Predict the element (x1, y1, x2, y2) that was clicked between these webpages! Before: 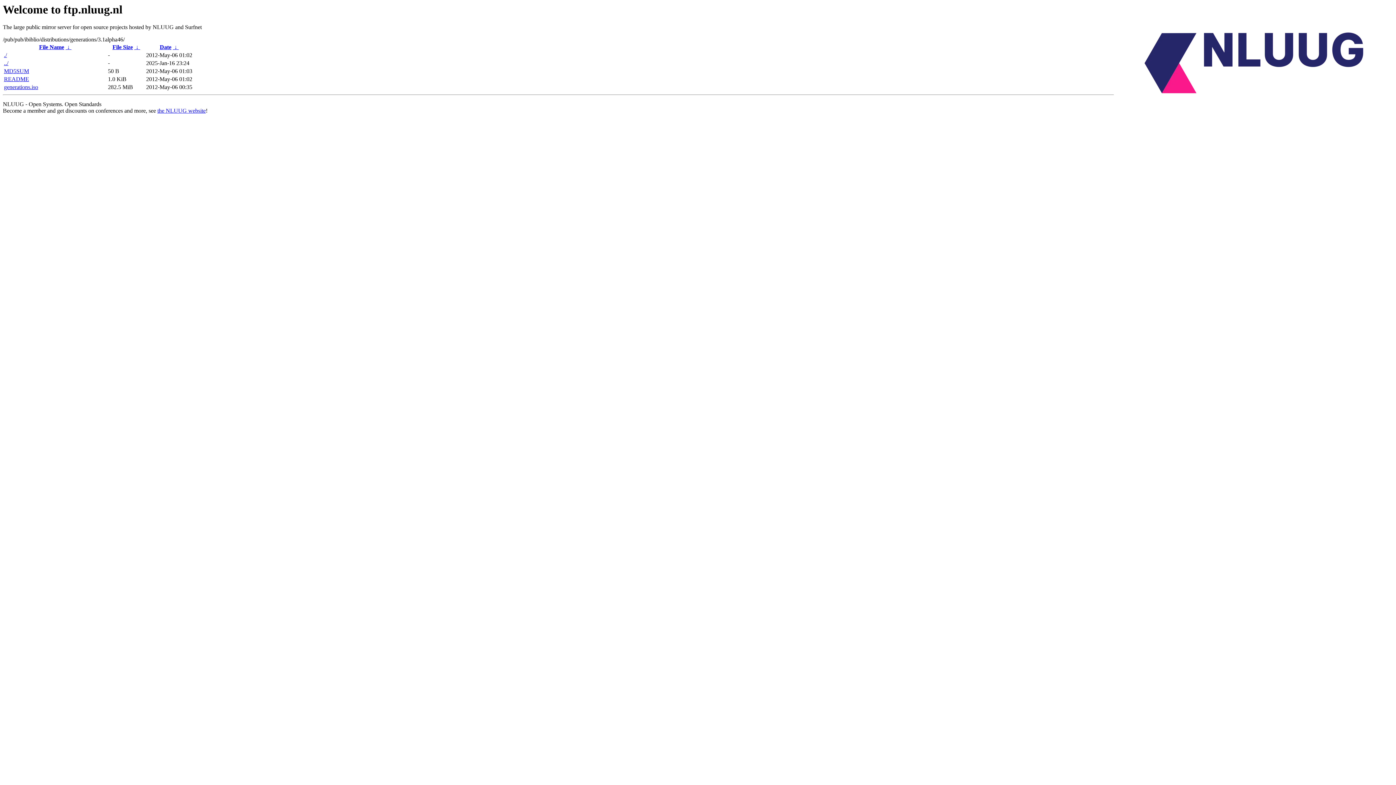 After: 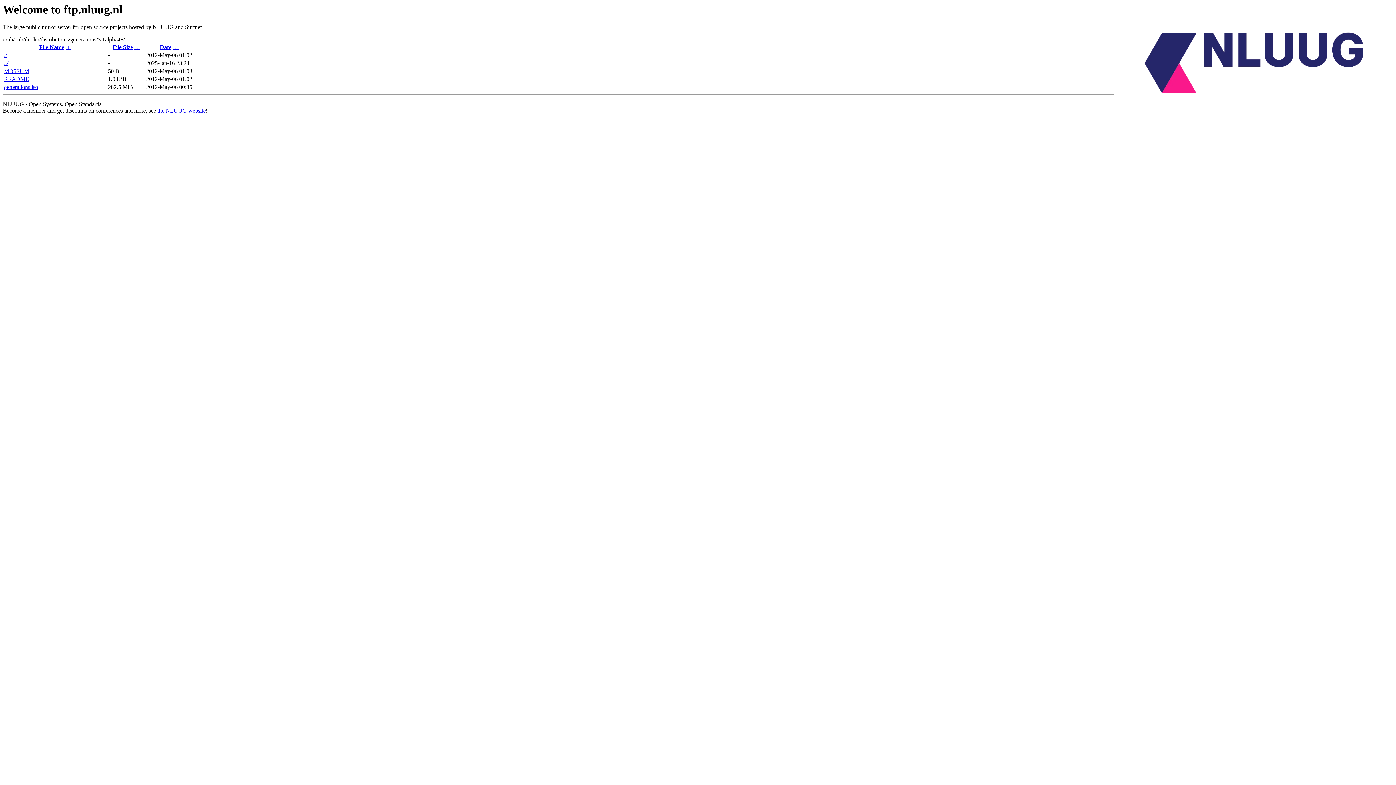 Action: bbox: (4, 76, 29, 82) label: README